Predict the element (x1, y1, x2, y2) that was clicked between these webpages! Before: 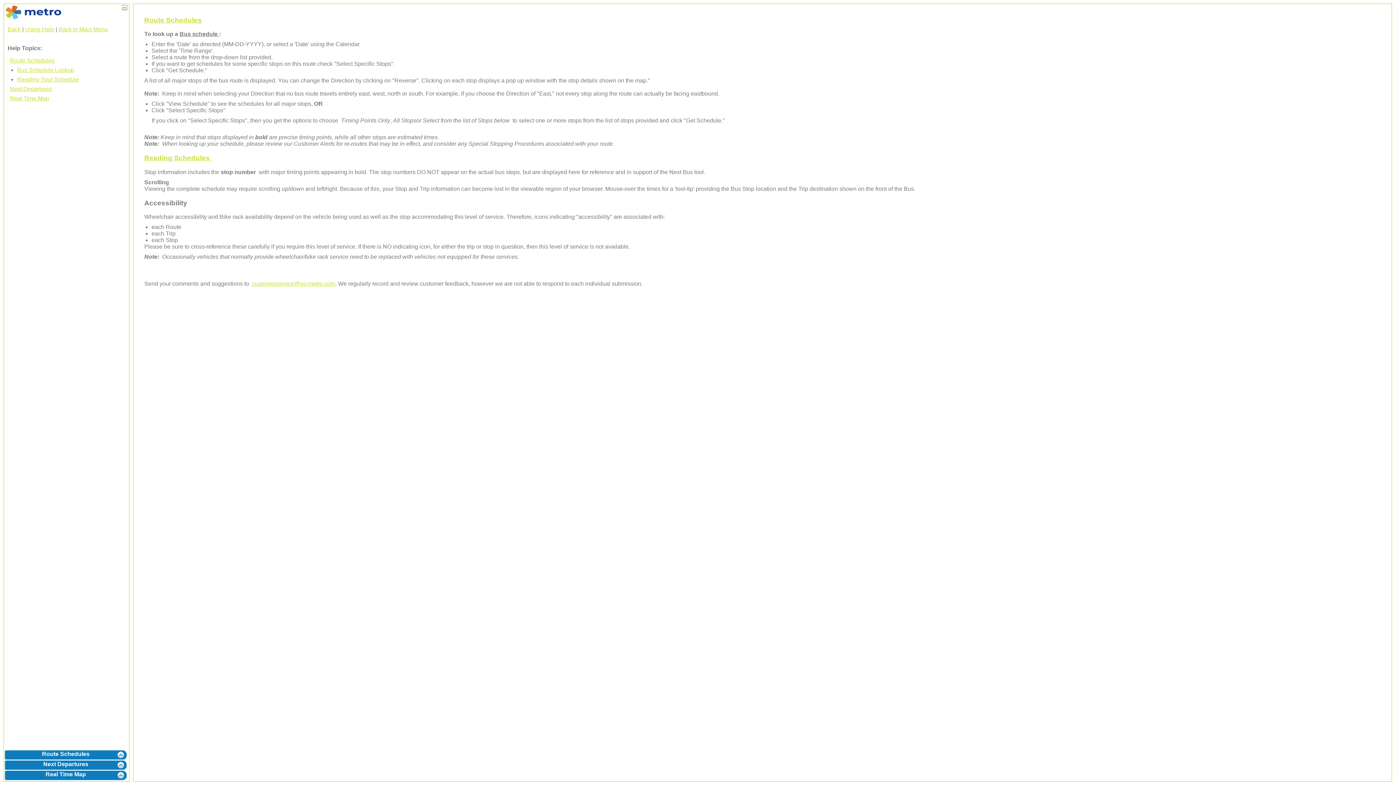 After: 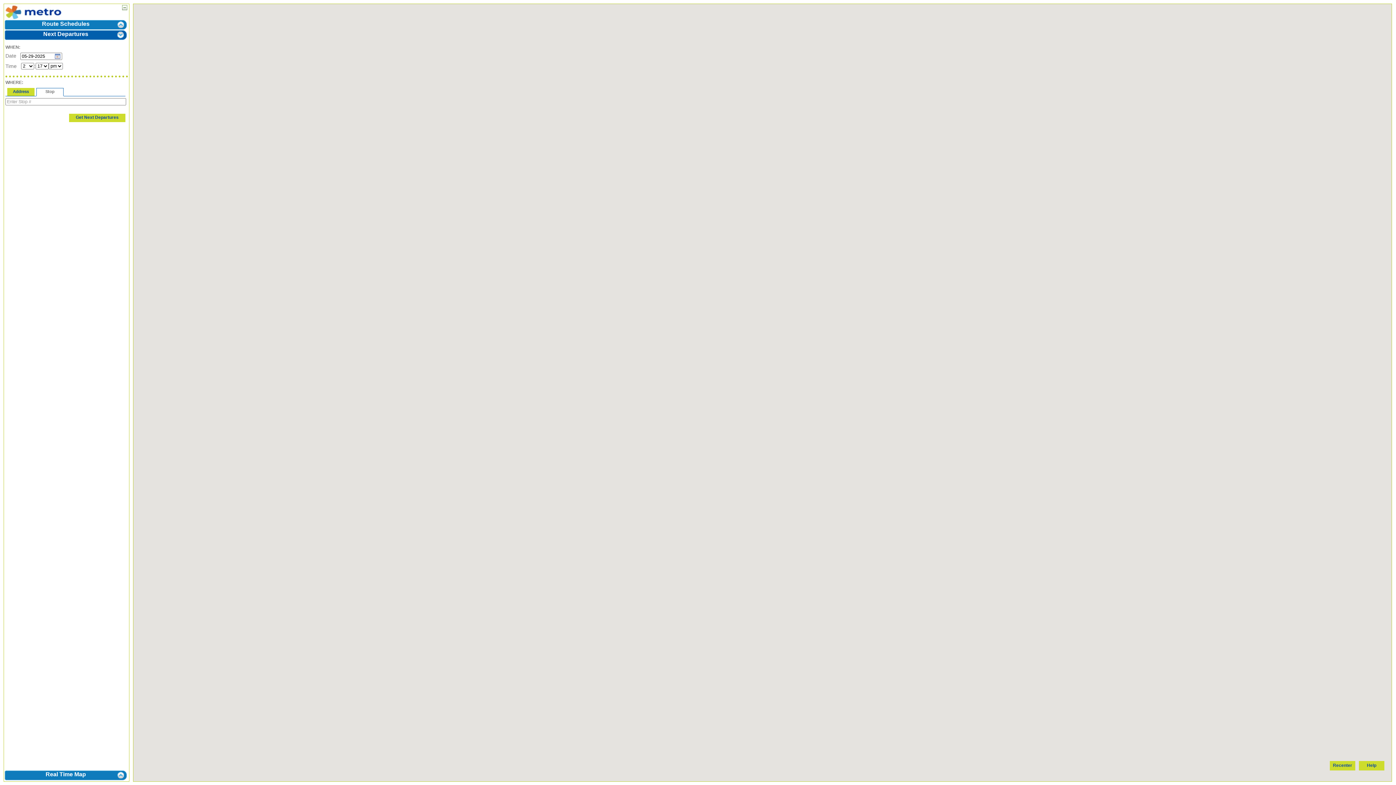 Action: bbox: (4, 760, 127, 771) label: Next Departures